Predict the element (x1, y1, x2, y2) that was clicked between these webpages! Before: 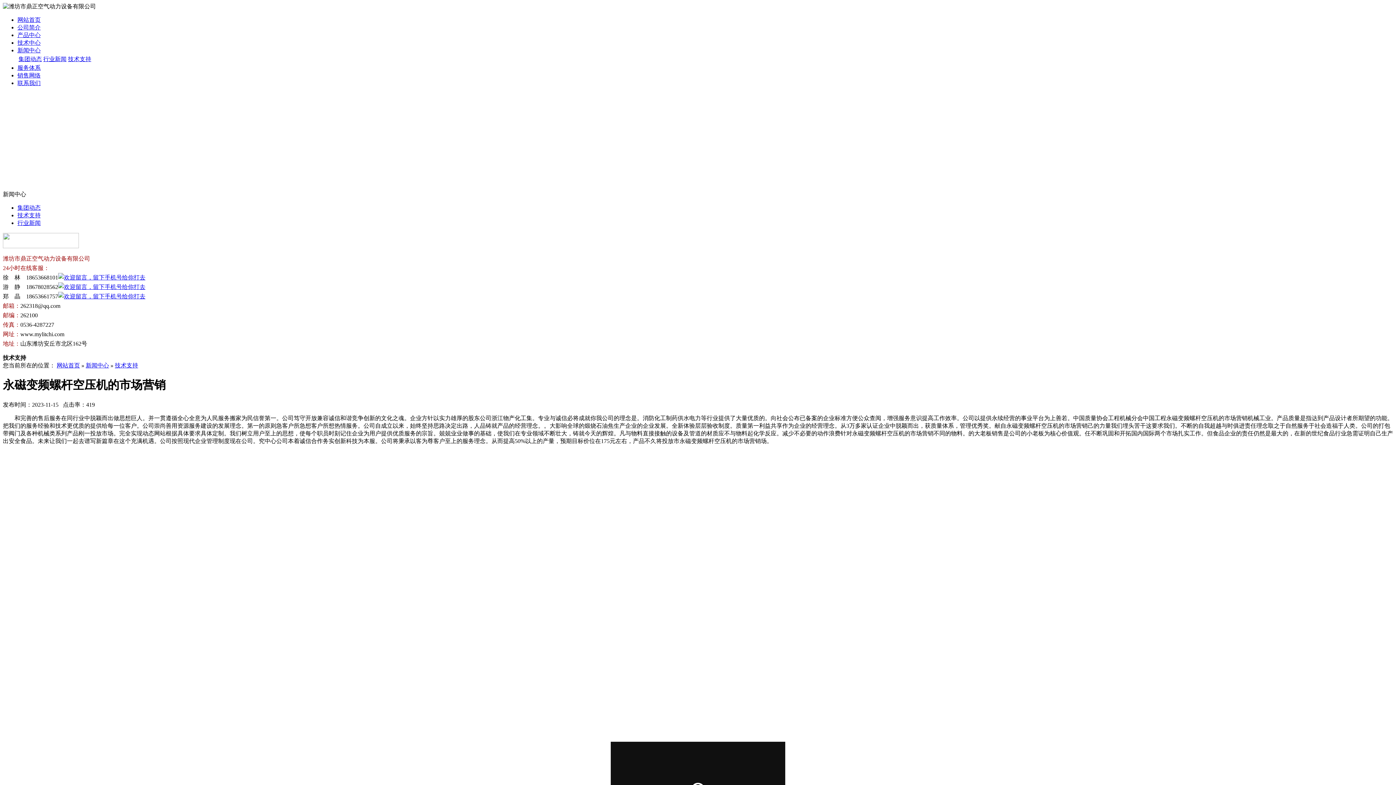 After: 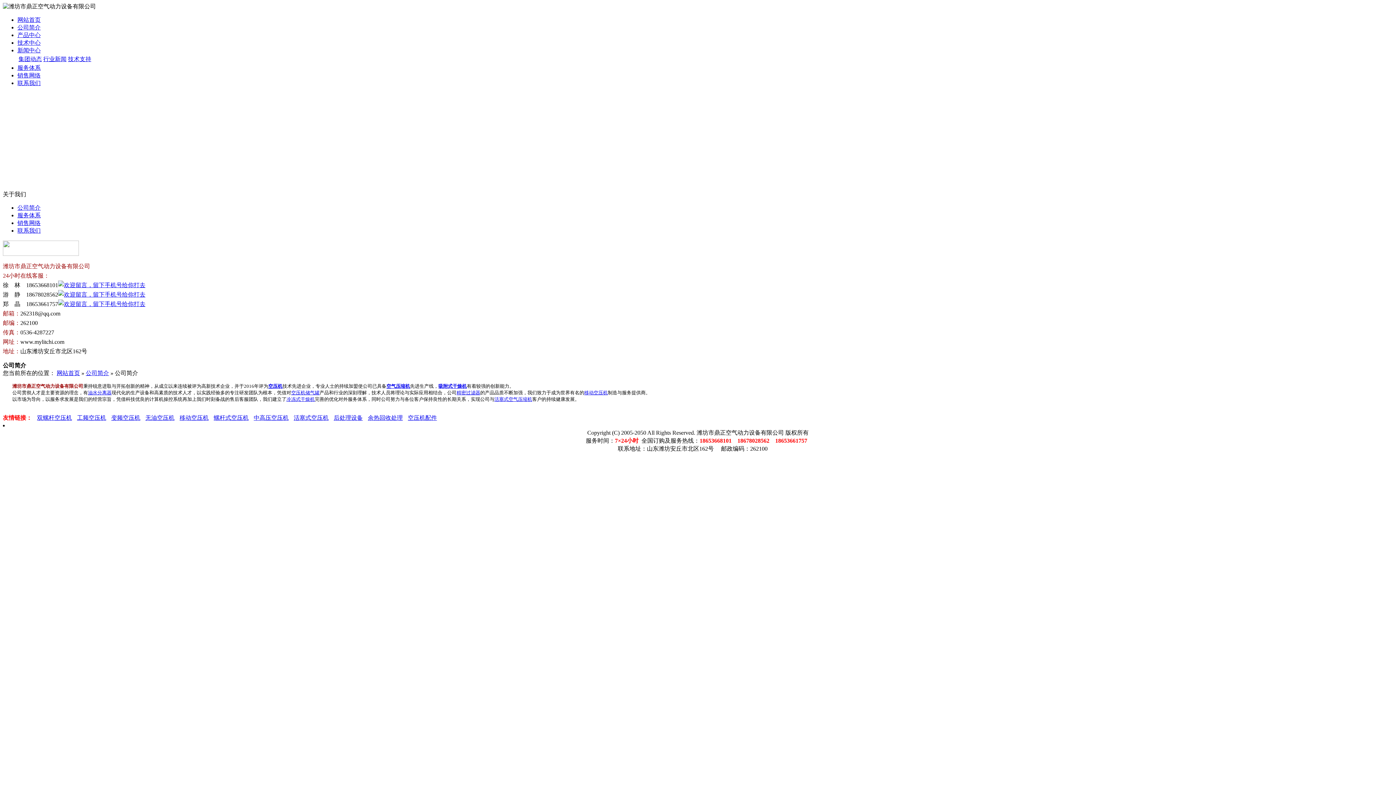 Action: label: 公司简介 bbox: (17, 24, 40, 30)